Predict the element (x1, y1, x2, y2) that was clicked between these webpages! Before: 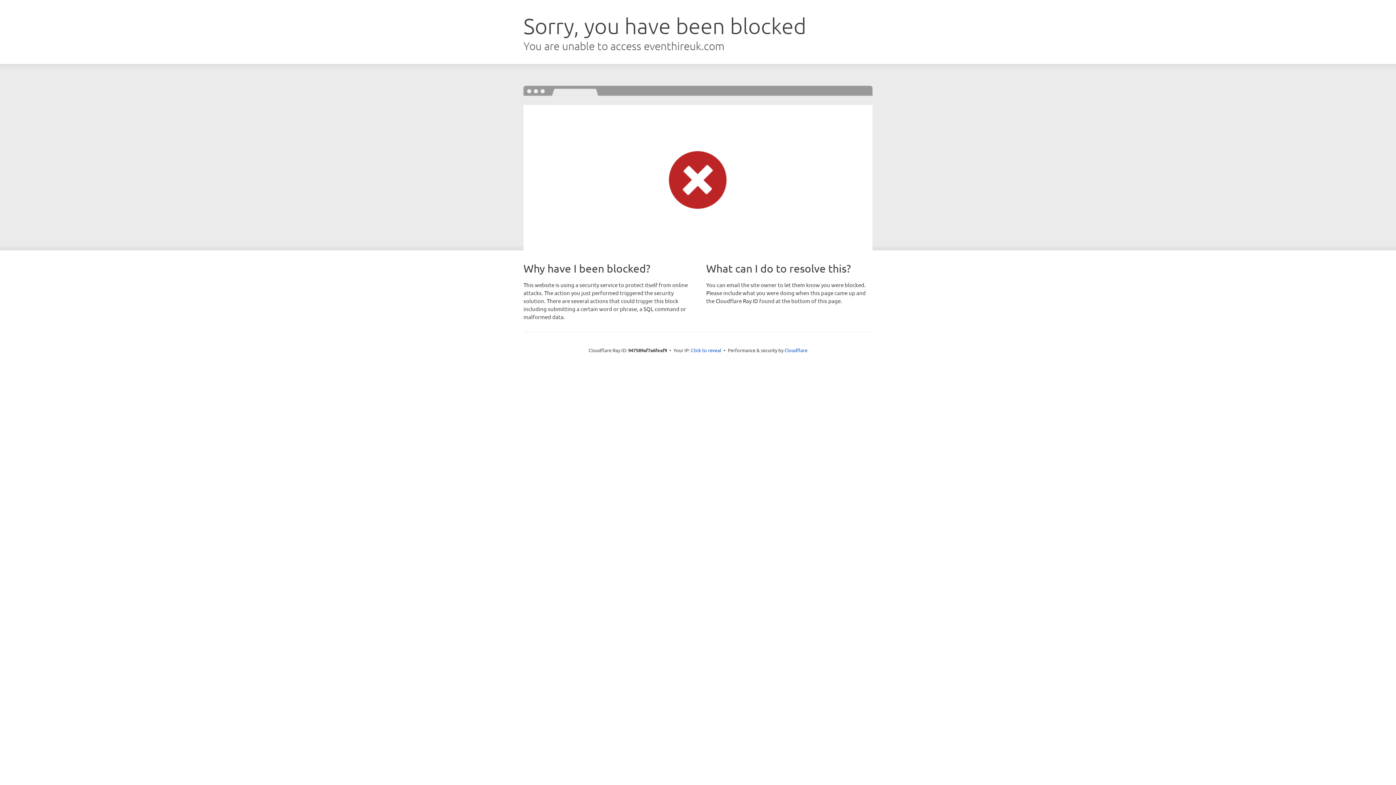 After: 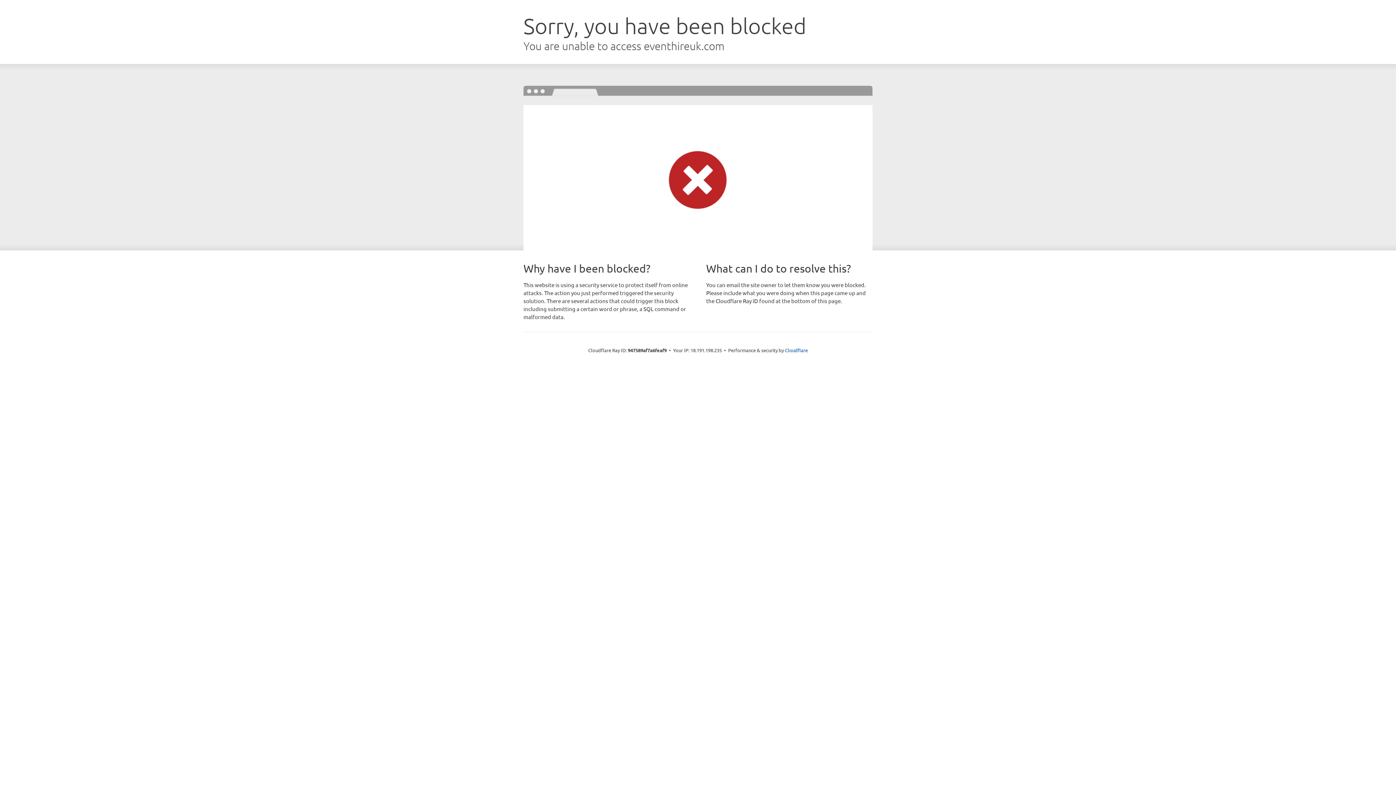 Action: bbox: (691, 346, 721, 353) label: Click to reveal